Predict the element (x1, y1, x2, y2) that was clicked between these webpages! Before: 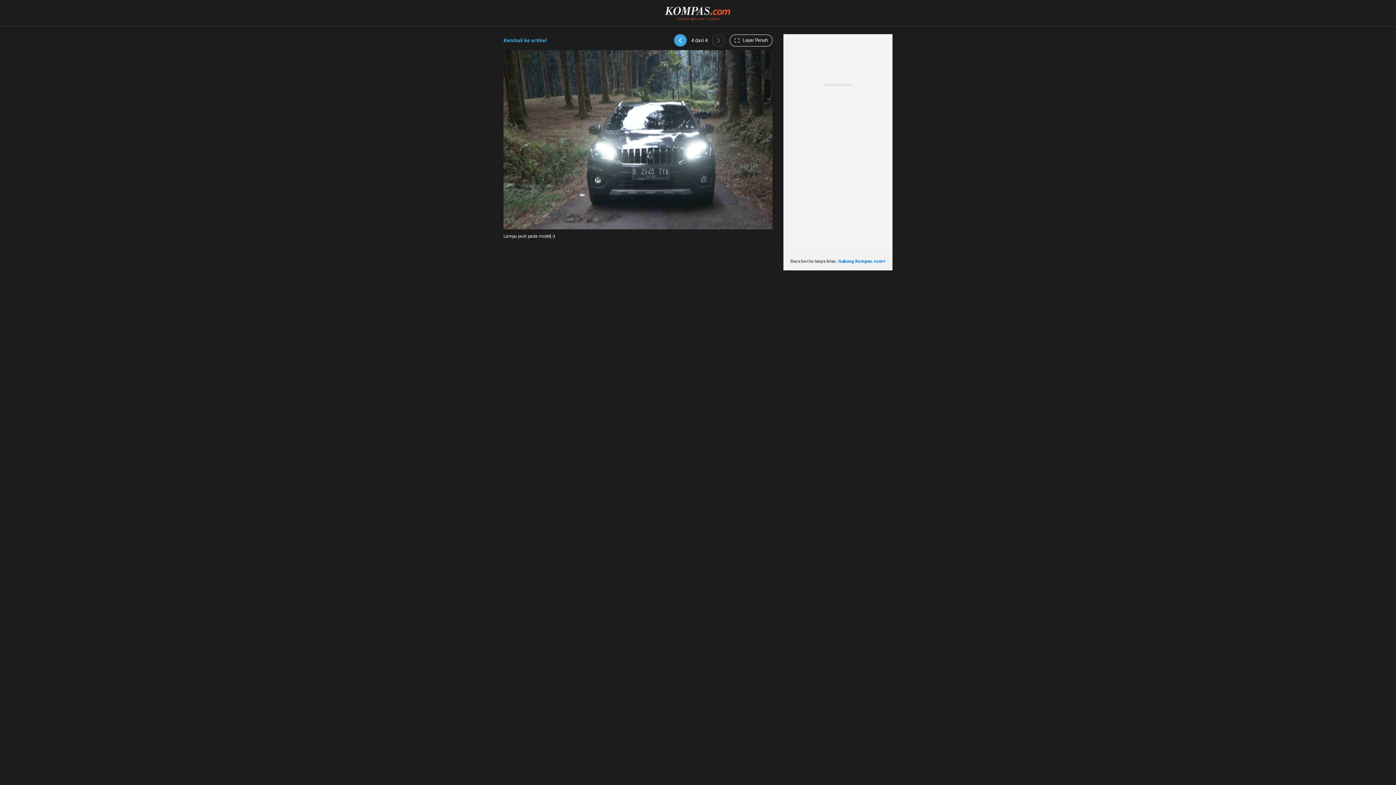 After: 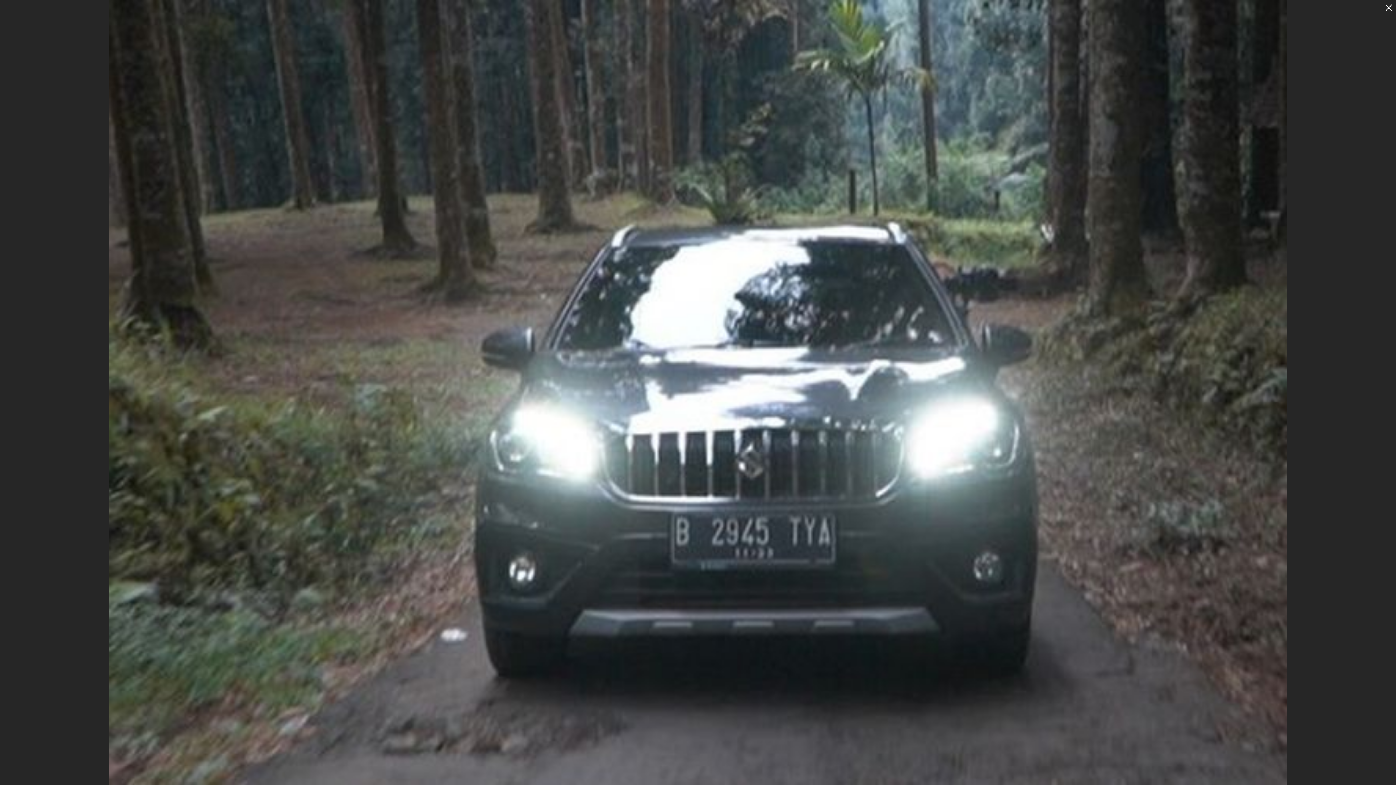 Action: label:  Layar Penuh bbox: (729, 34, 772, 46)